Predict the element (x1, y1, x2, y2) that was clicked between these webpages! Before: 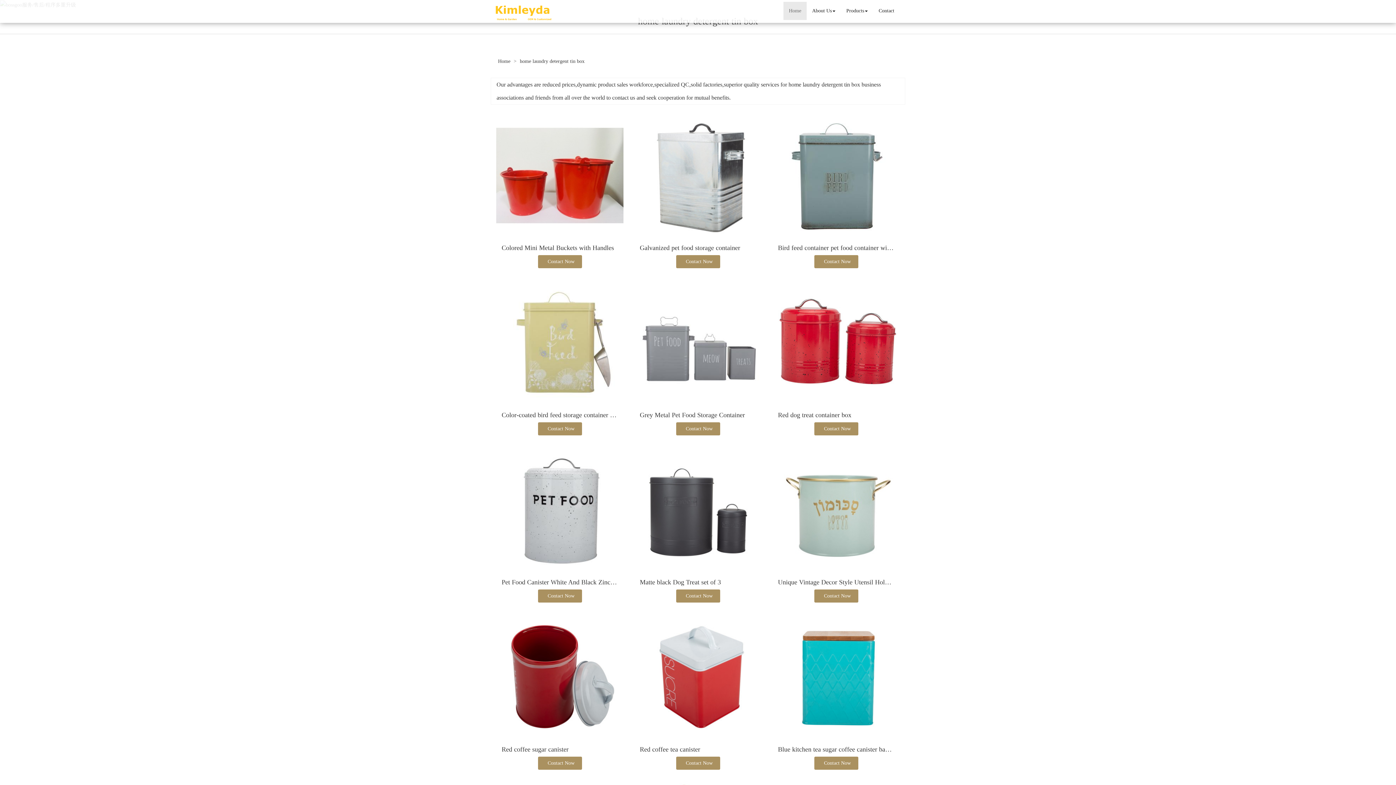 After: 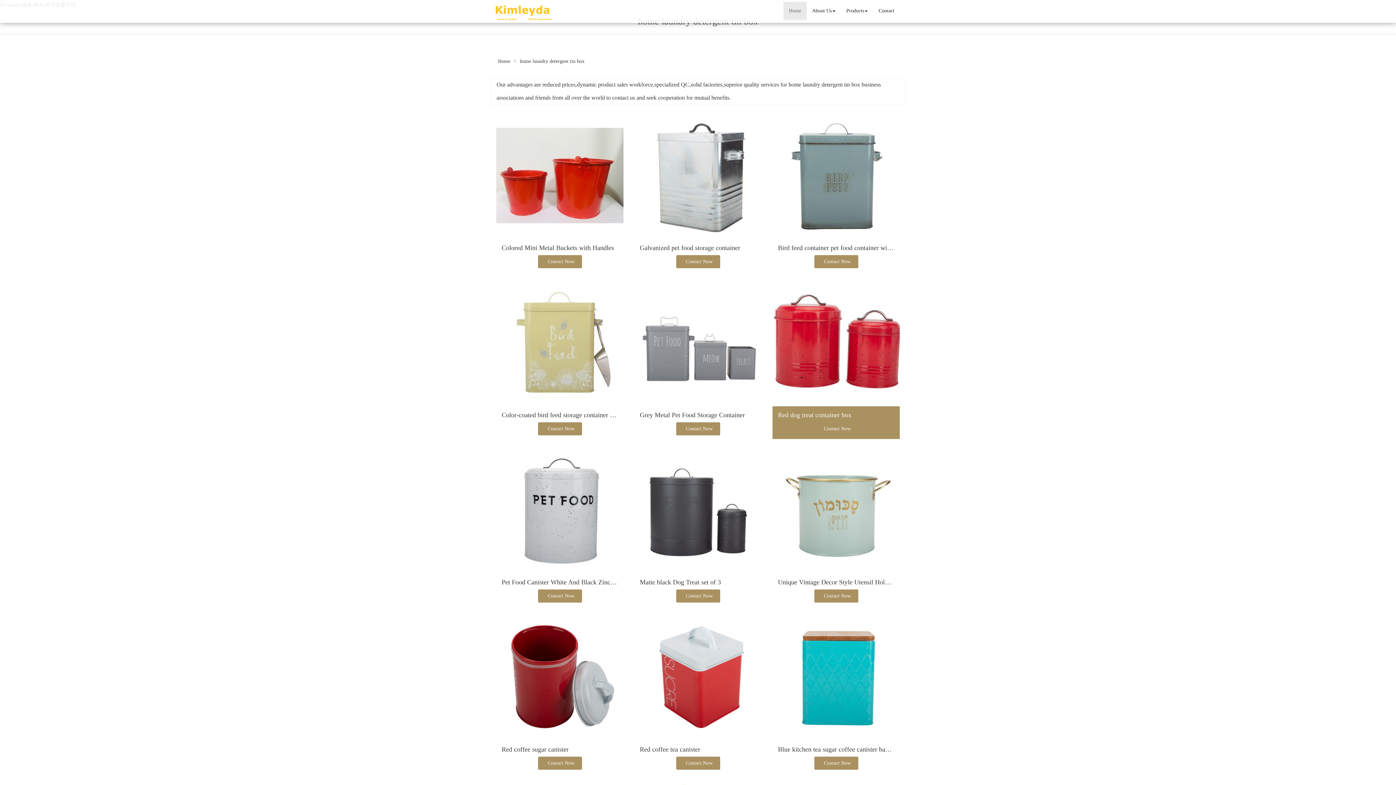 Action: bbox: (778, 411, 851, 419) label: Red dog treat container box